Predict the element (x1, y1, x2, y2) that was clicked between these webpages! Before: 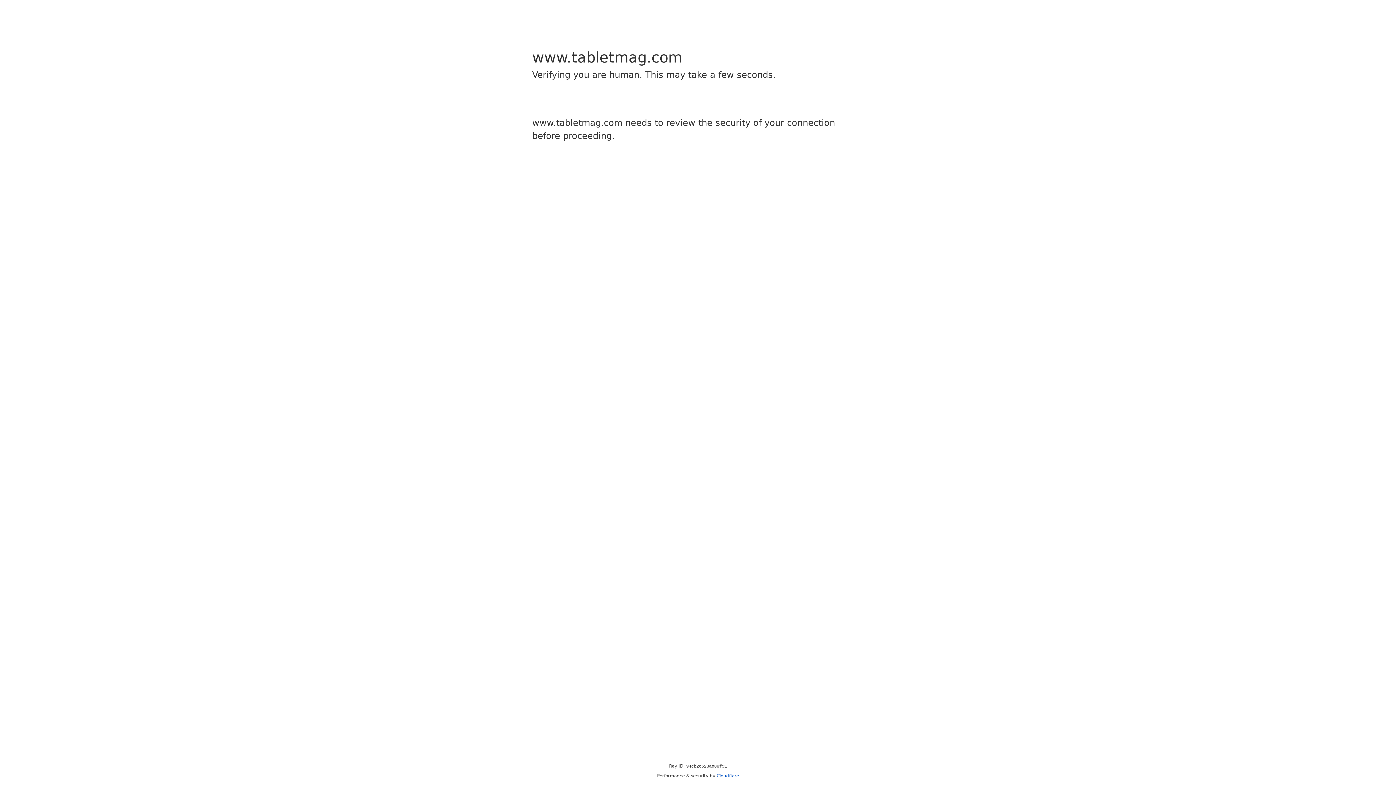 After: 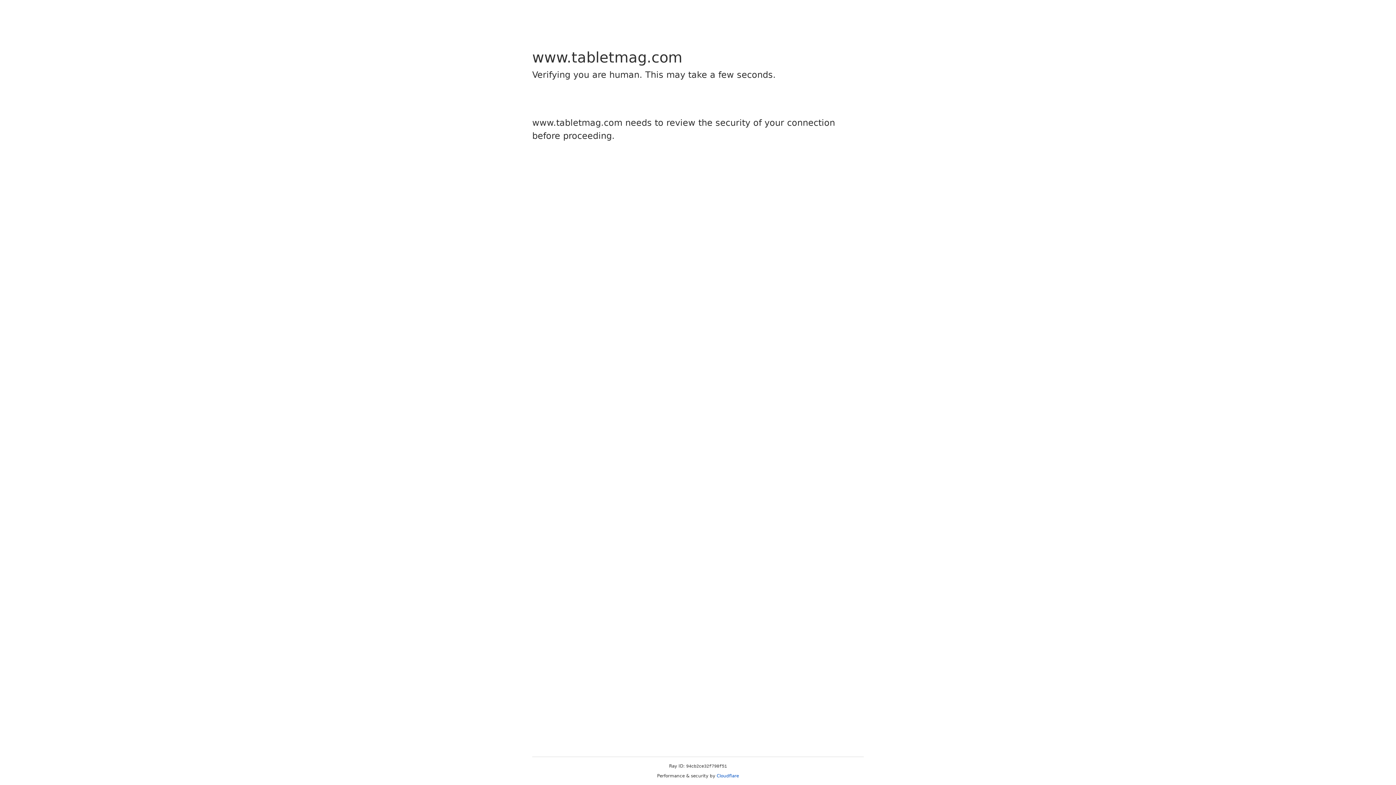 Action: label: Cloudflare bbox: (716, 773, 739, 778)